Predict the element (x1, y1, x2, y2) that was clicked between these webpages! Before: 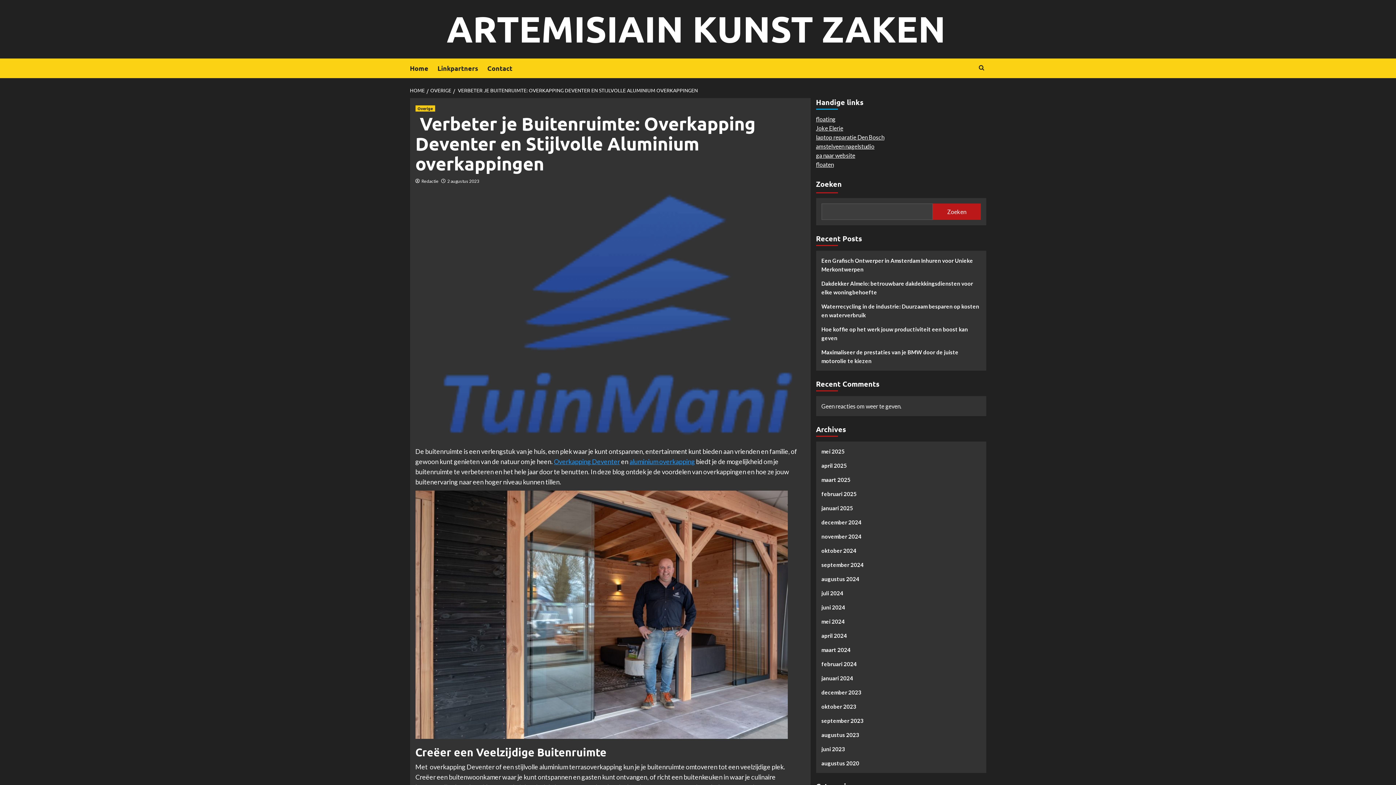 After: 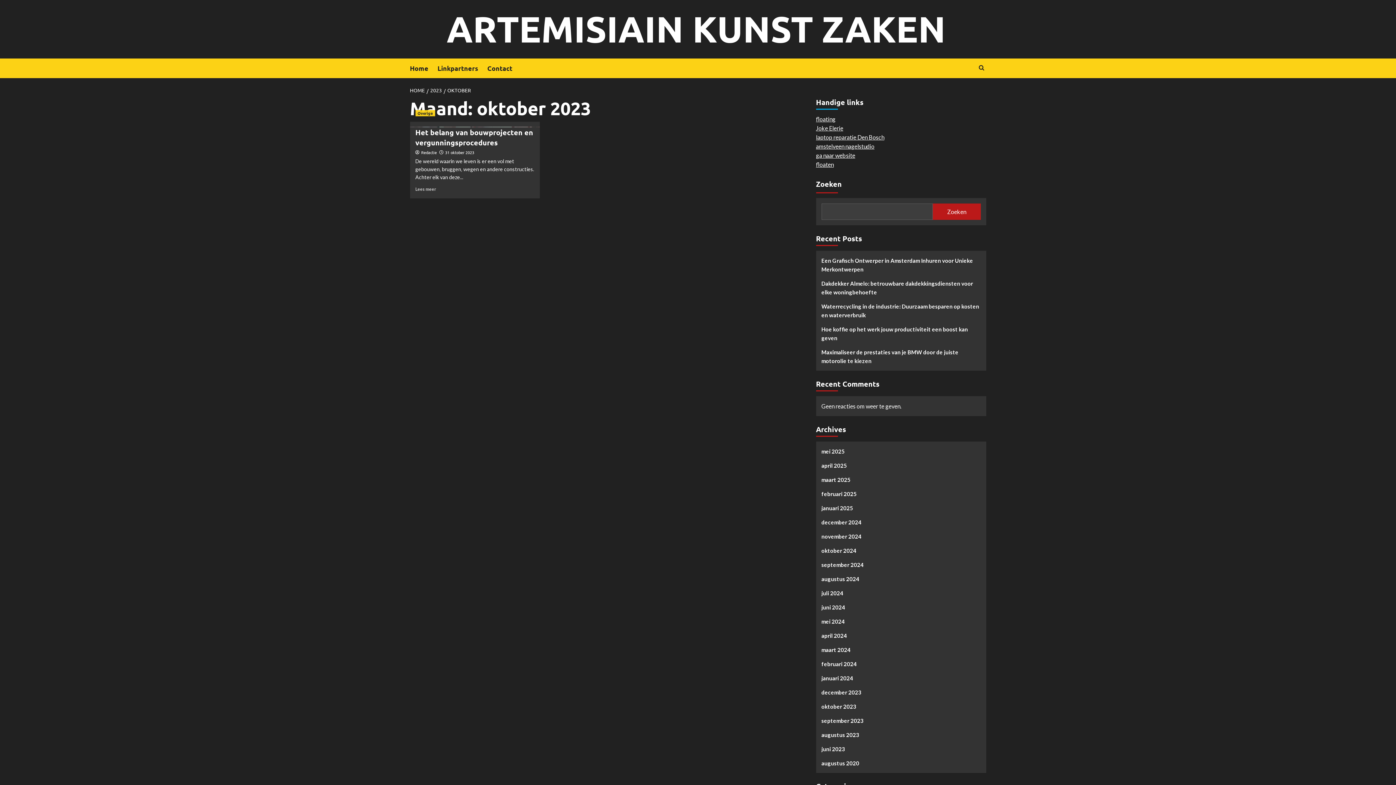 Action: bbox: (821, 702, 980, 716) label: oktober 2023